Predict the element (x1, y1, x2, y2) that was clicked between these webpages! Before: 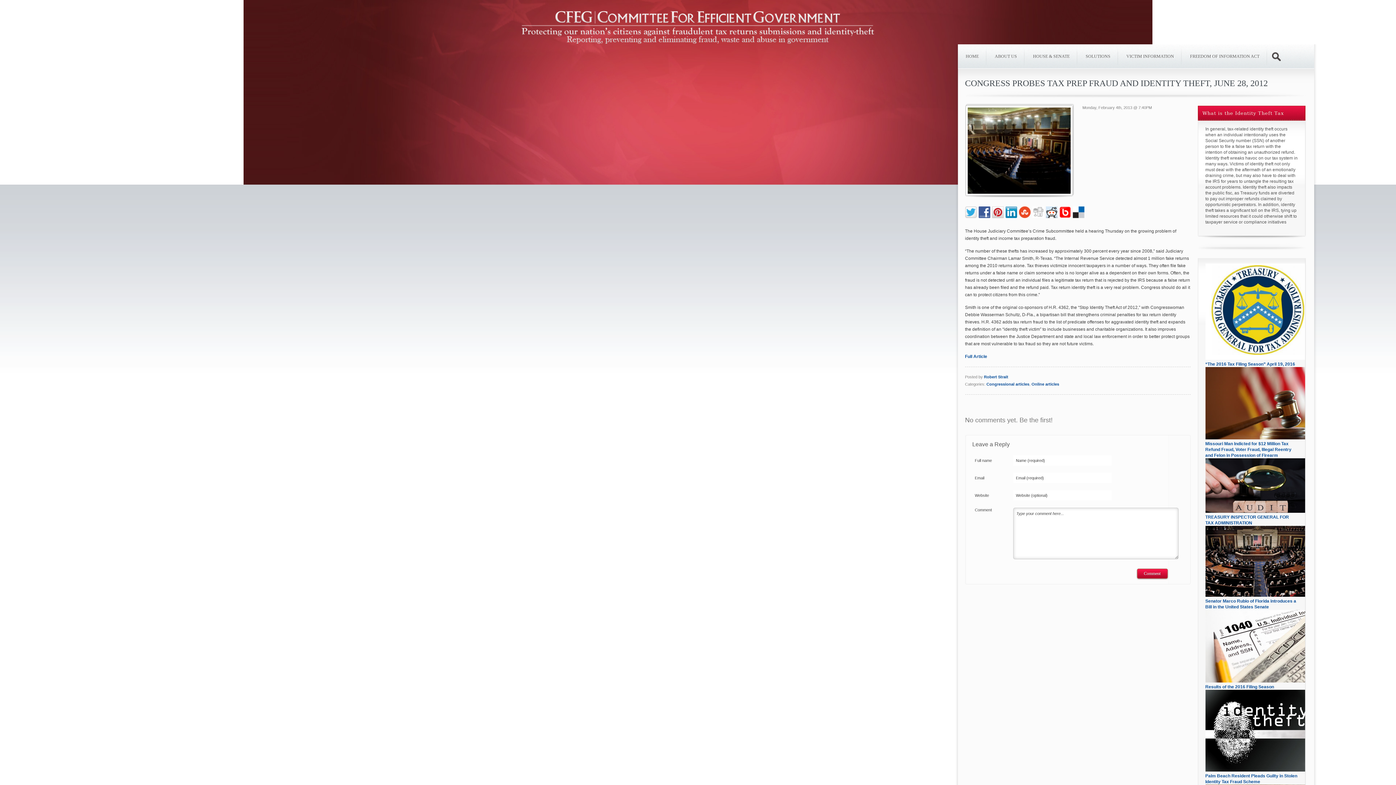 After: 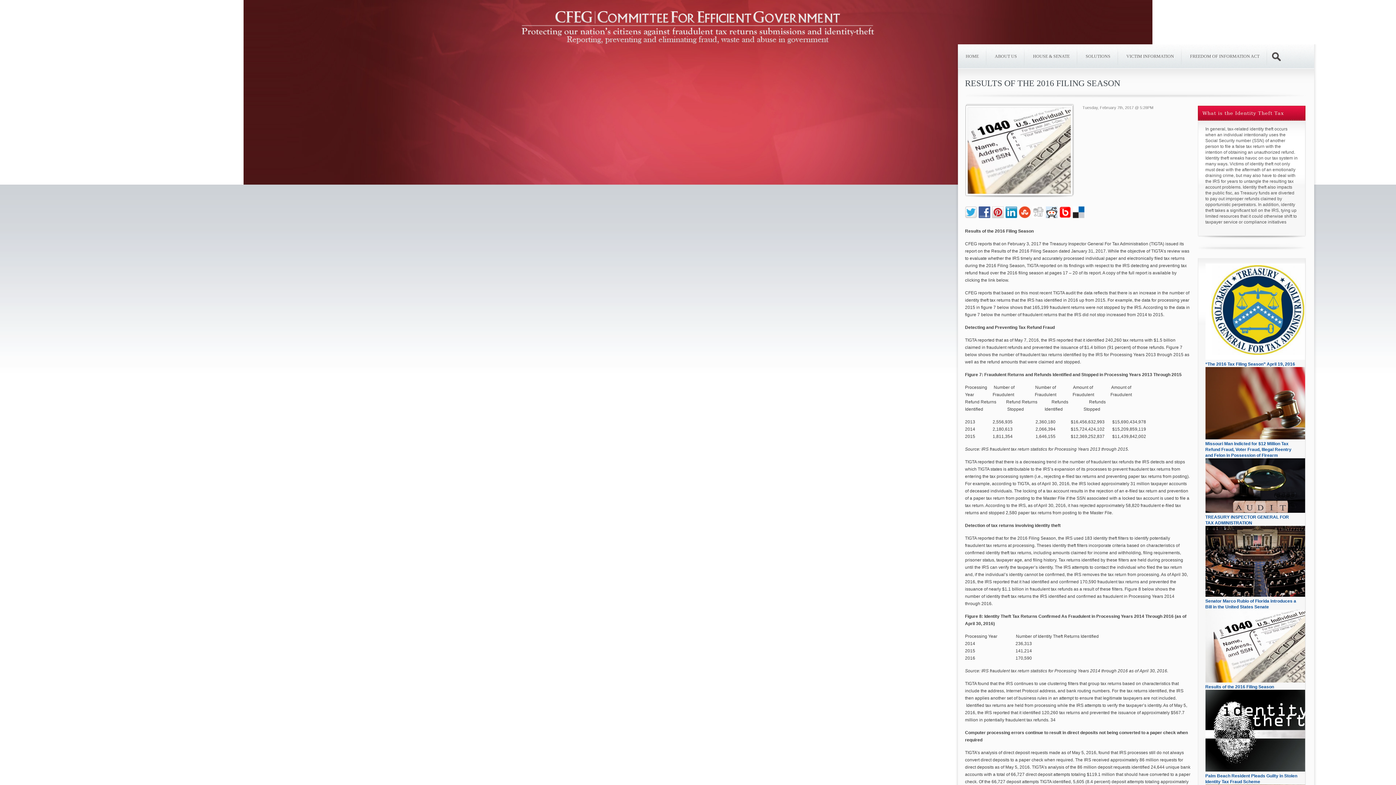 Action: label: Results of the 2016 Filing Season bbox: (1205, 684, 1274, 689)